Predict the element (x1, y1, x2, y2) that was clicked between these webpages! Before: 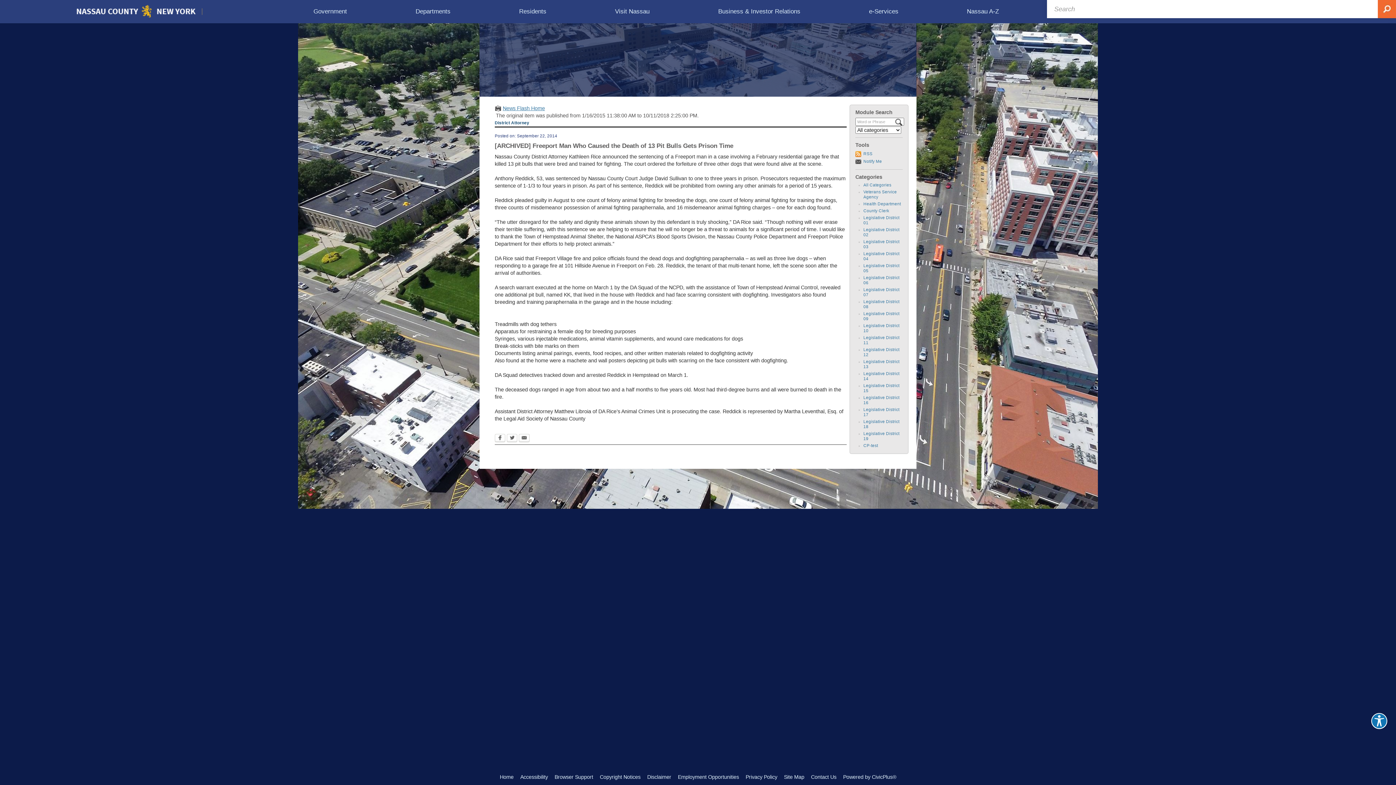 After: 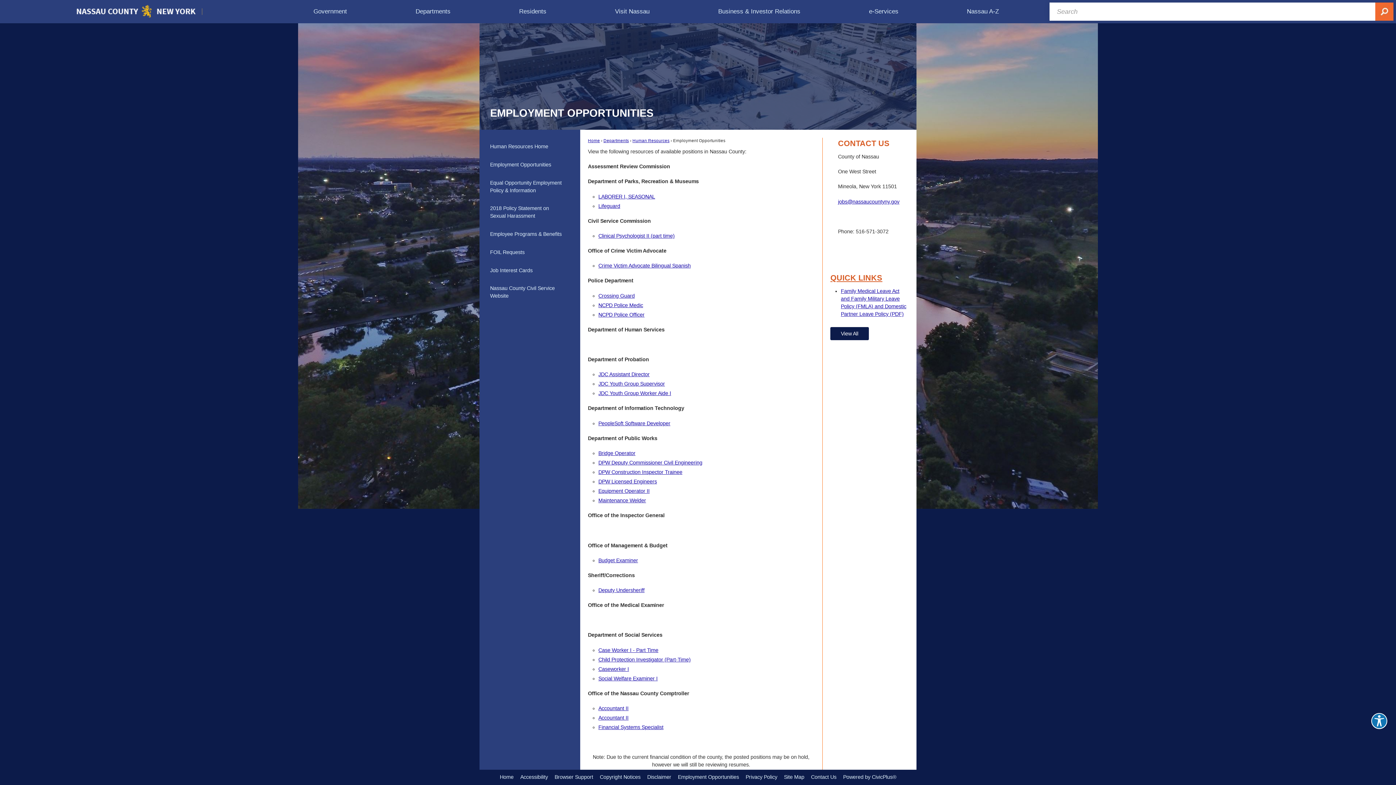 Action: bbox: (678, 774, 739, 780) label: Employment Opportunities